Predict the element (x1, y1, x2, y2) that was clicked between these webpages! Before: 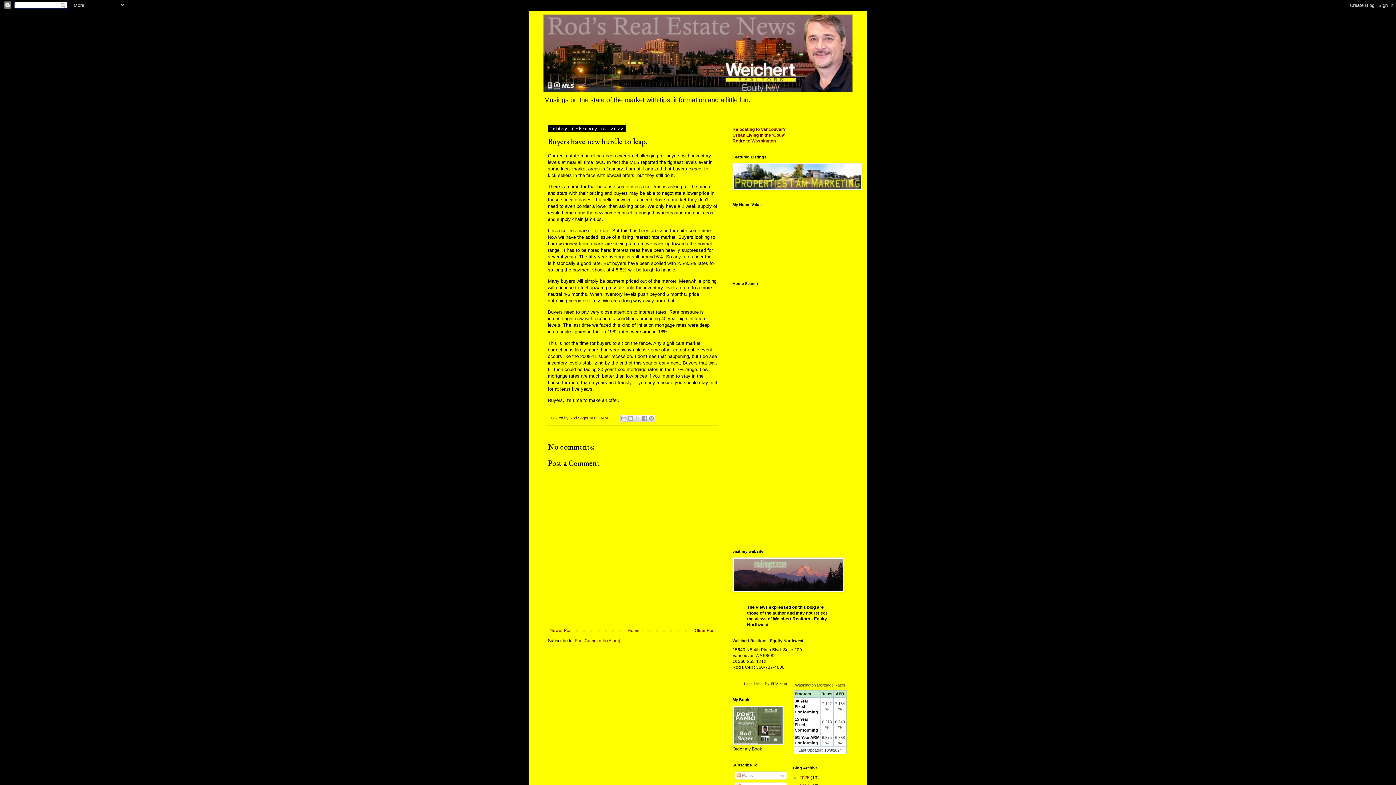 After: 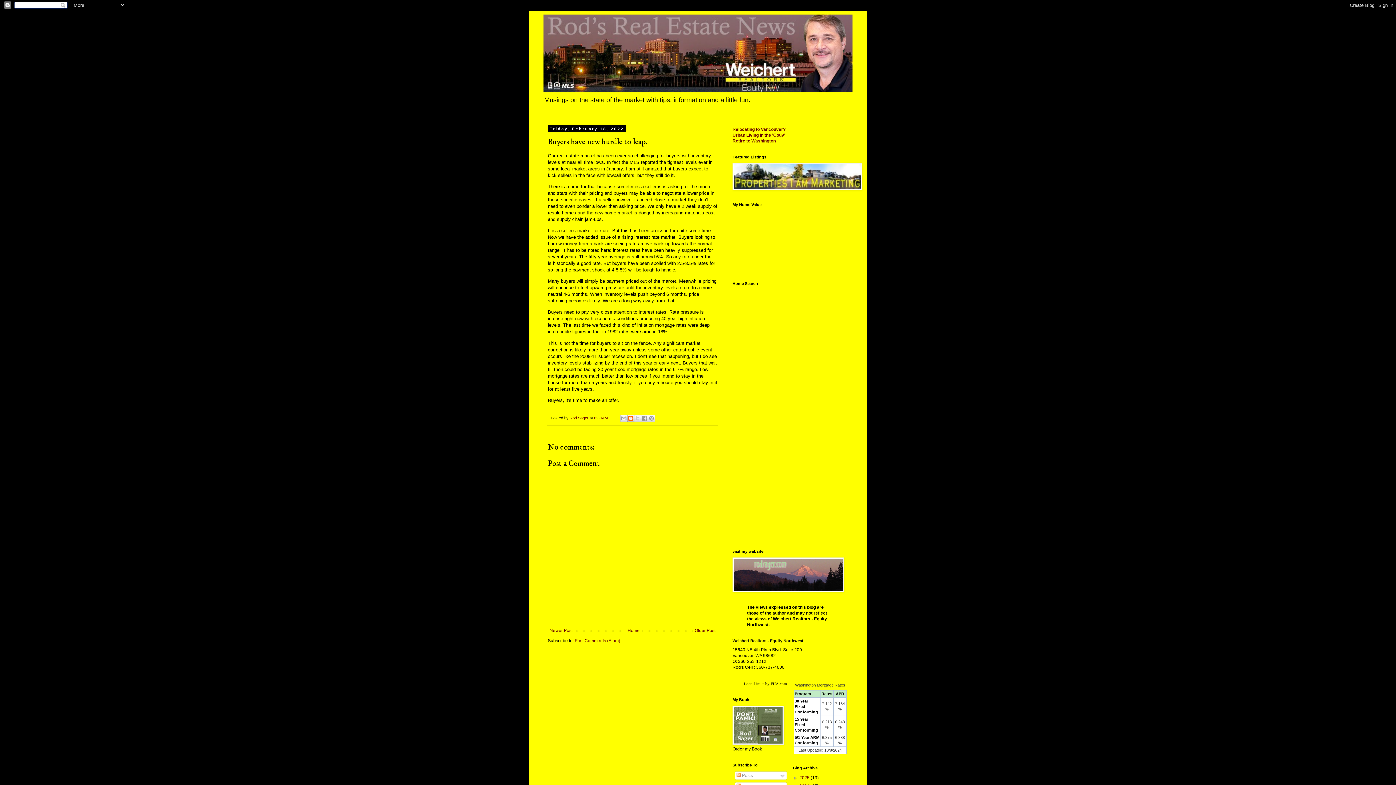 Action: label: BlogThis! bbox: (627, 414, 634, 422)